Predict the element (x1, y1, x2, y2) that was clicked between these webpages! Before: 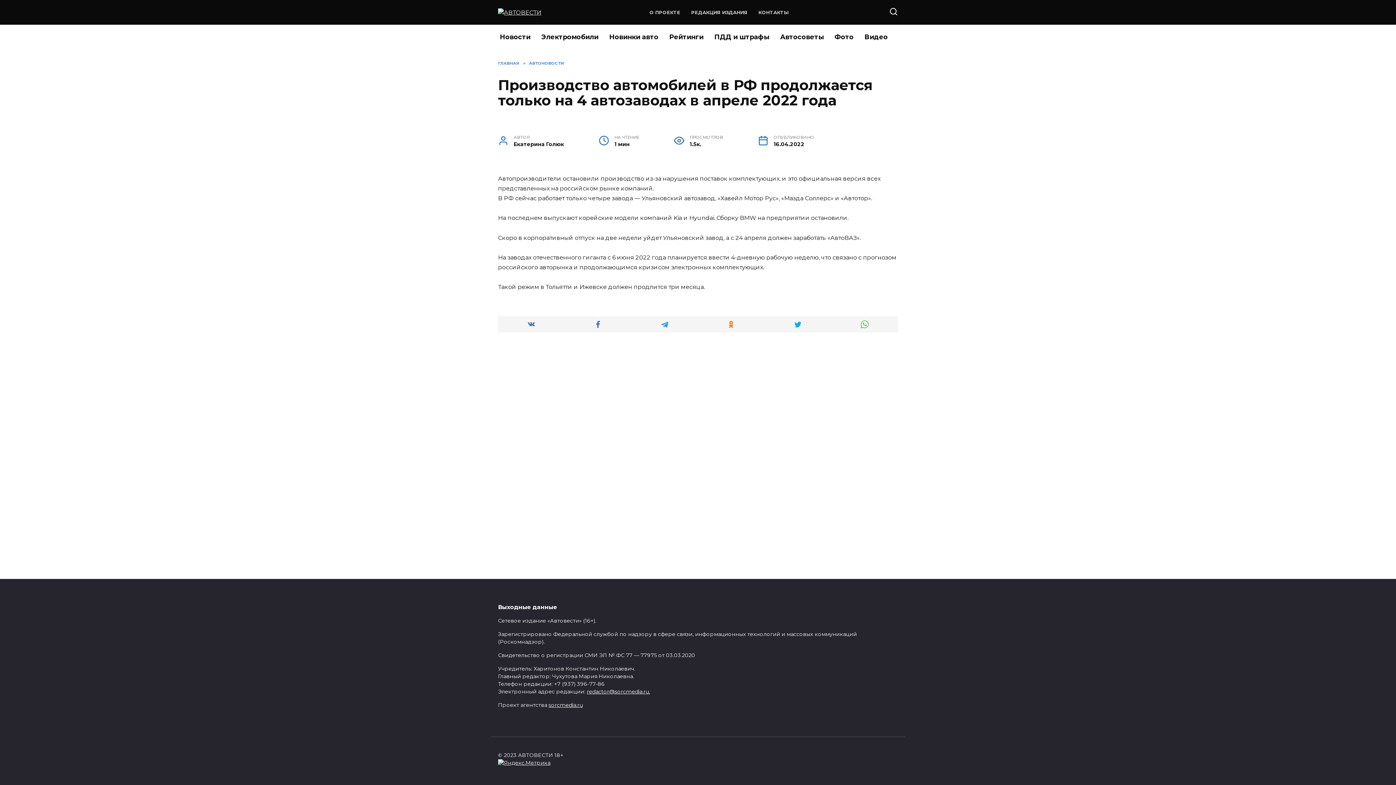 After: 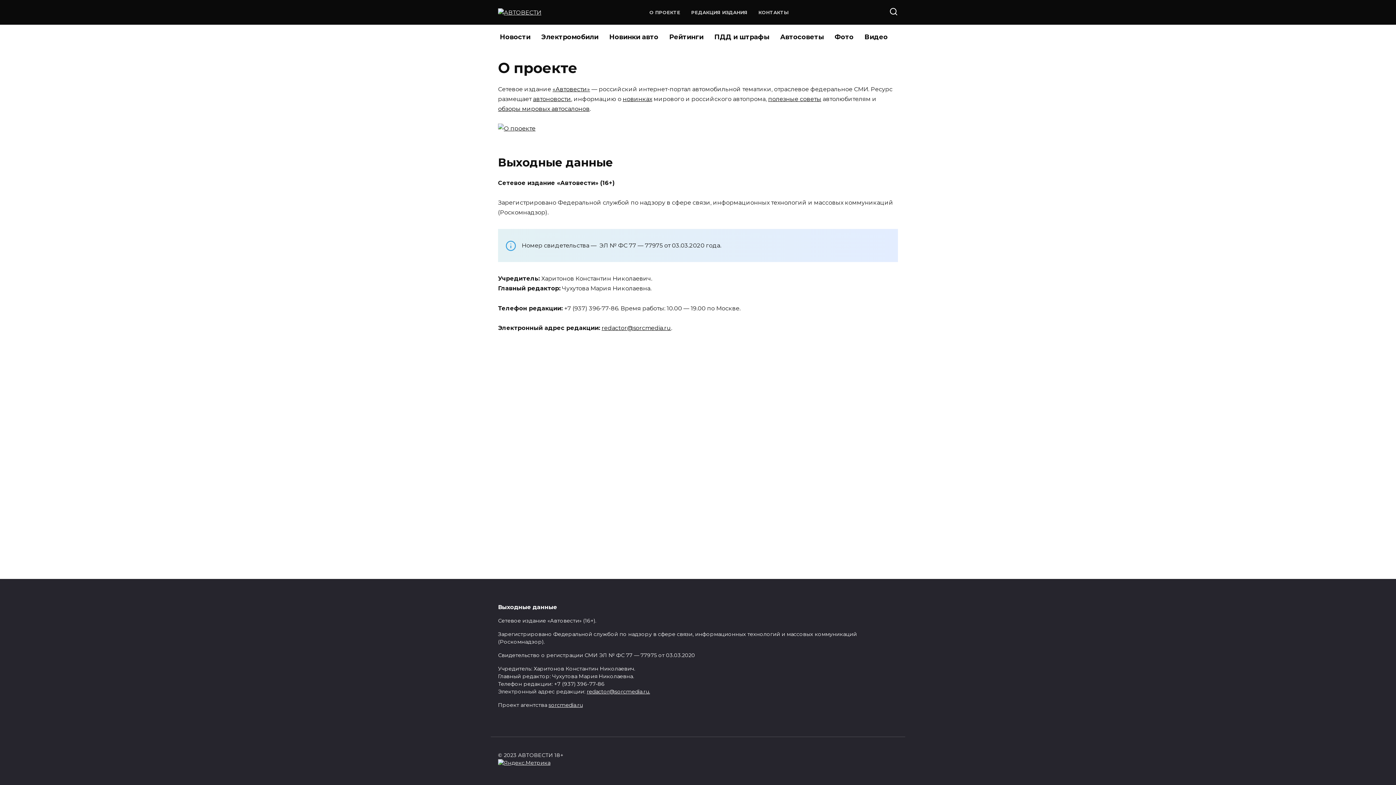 Action: bbox: (649, 9, 680, 15) label: О ПРОЕКТЕ